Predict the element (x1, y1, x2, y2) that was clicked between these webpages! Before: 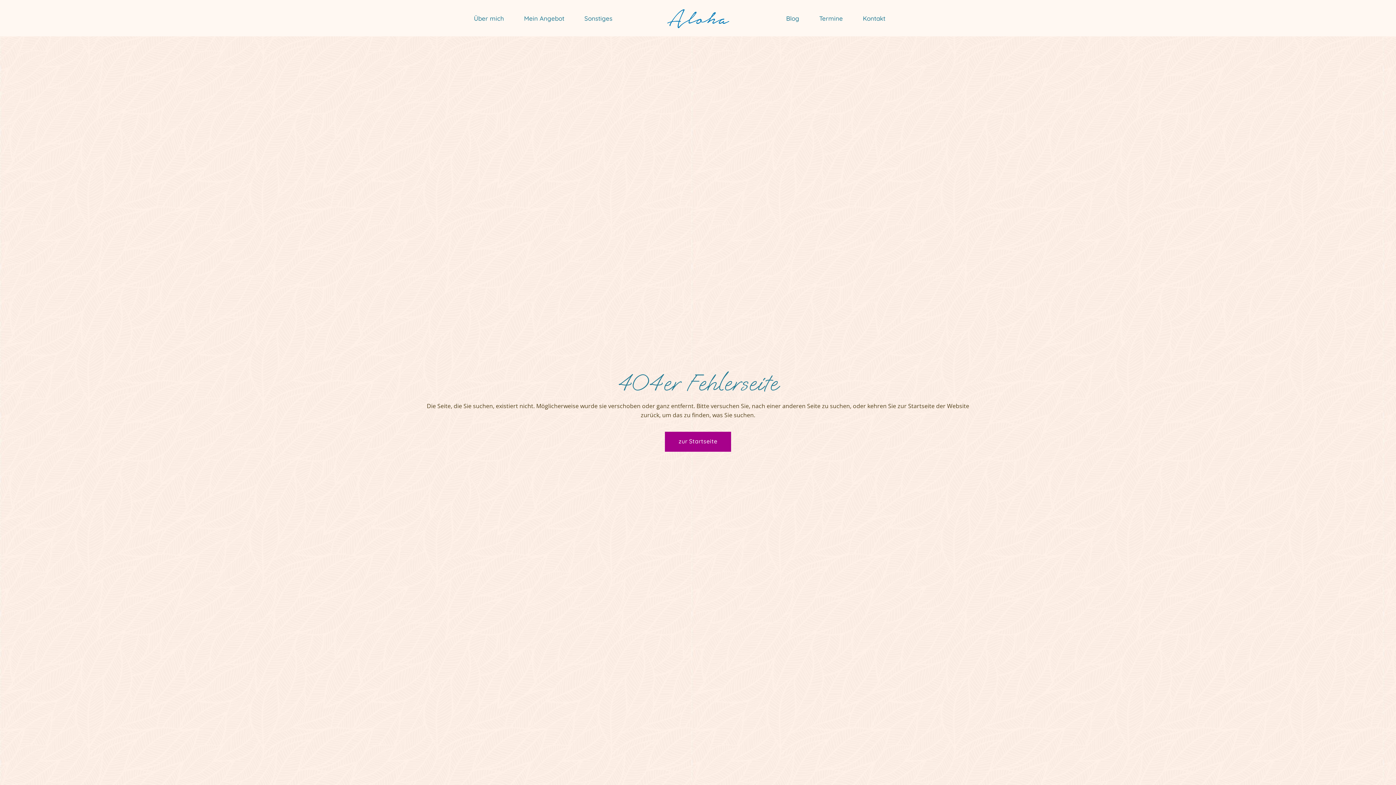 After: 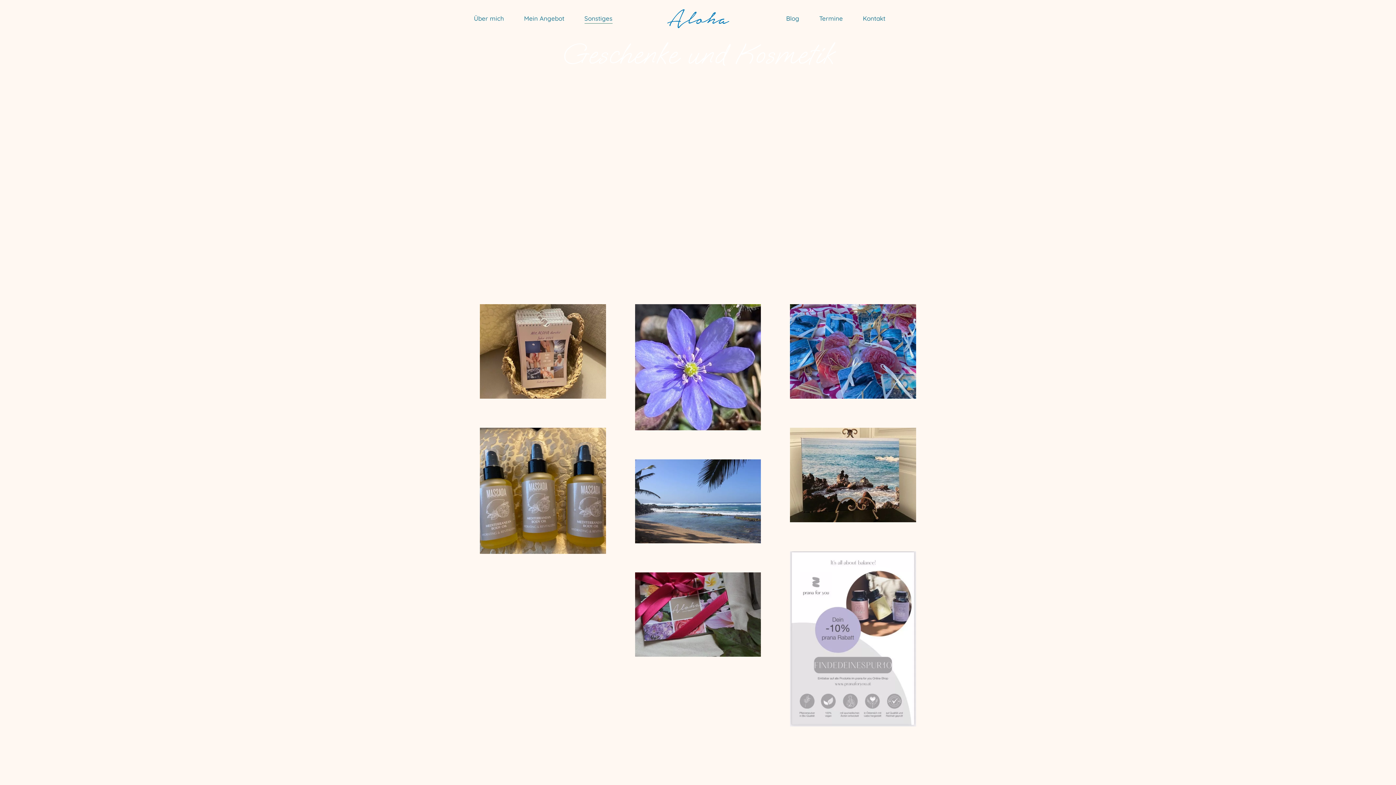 Action: label: Sonstiges bbox: (582, 13, 612, 22)